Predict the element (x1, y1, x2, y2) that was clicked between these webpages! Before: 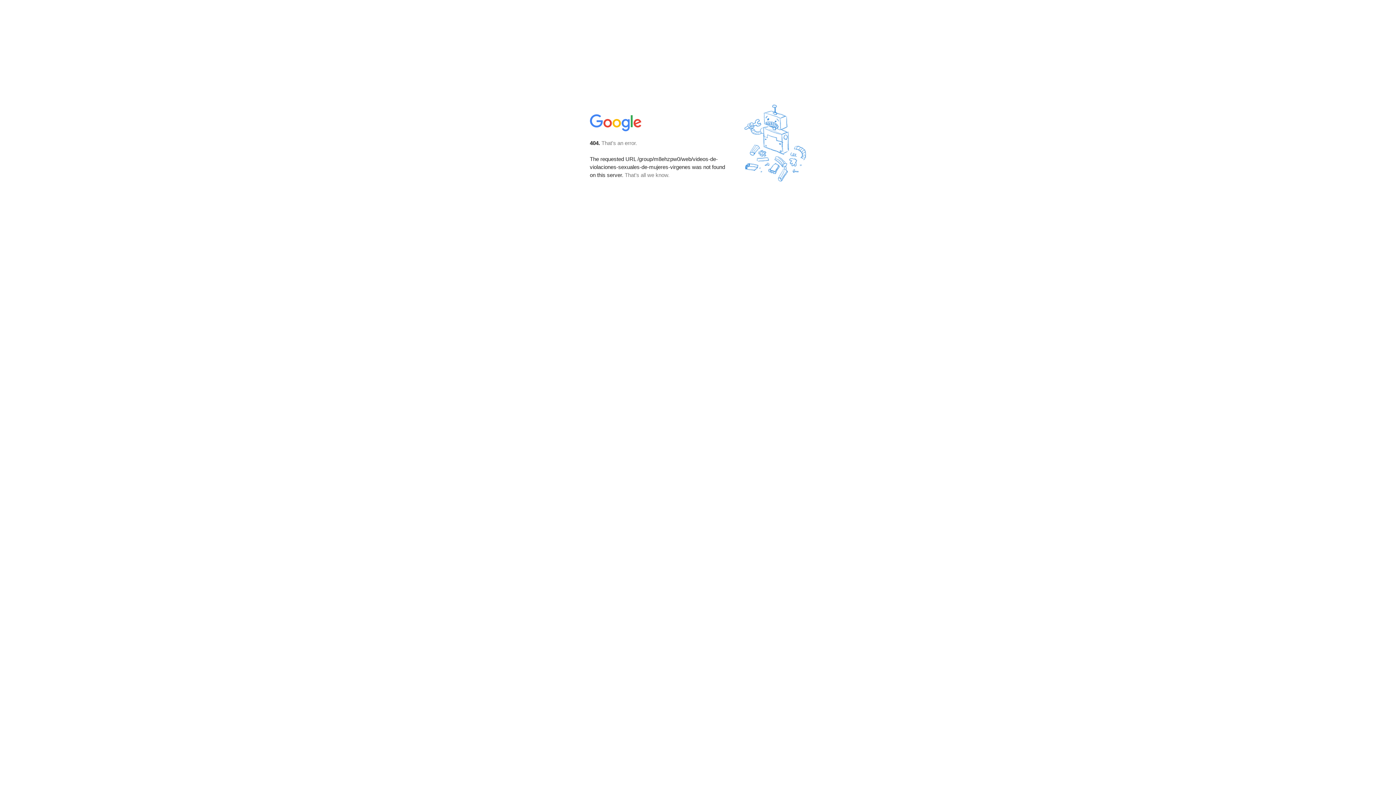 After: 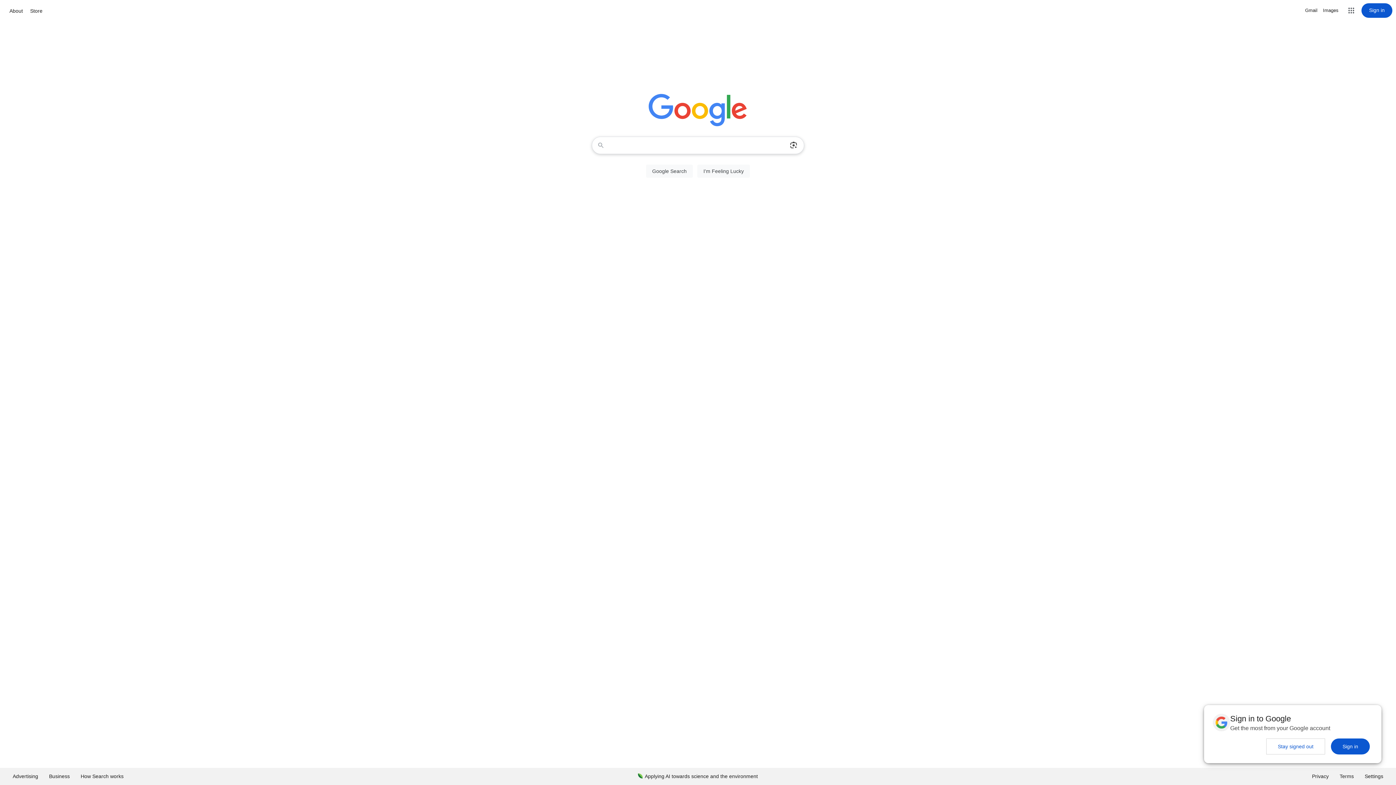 Action: bbox: (590, 127, 642, 134)